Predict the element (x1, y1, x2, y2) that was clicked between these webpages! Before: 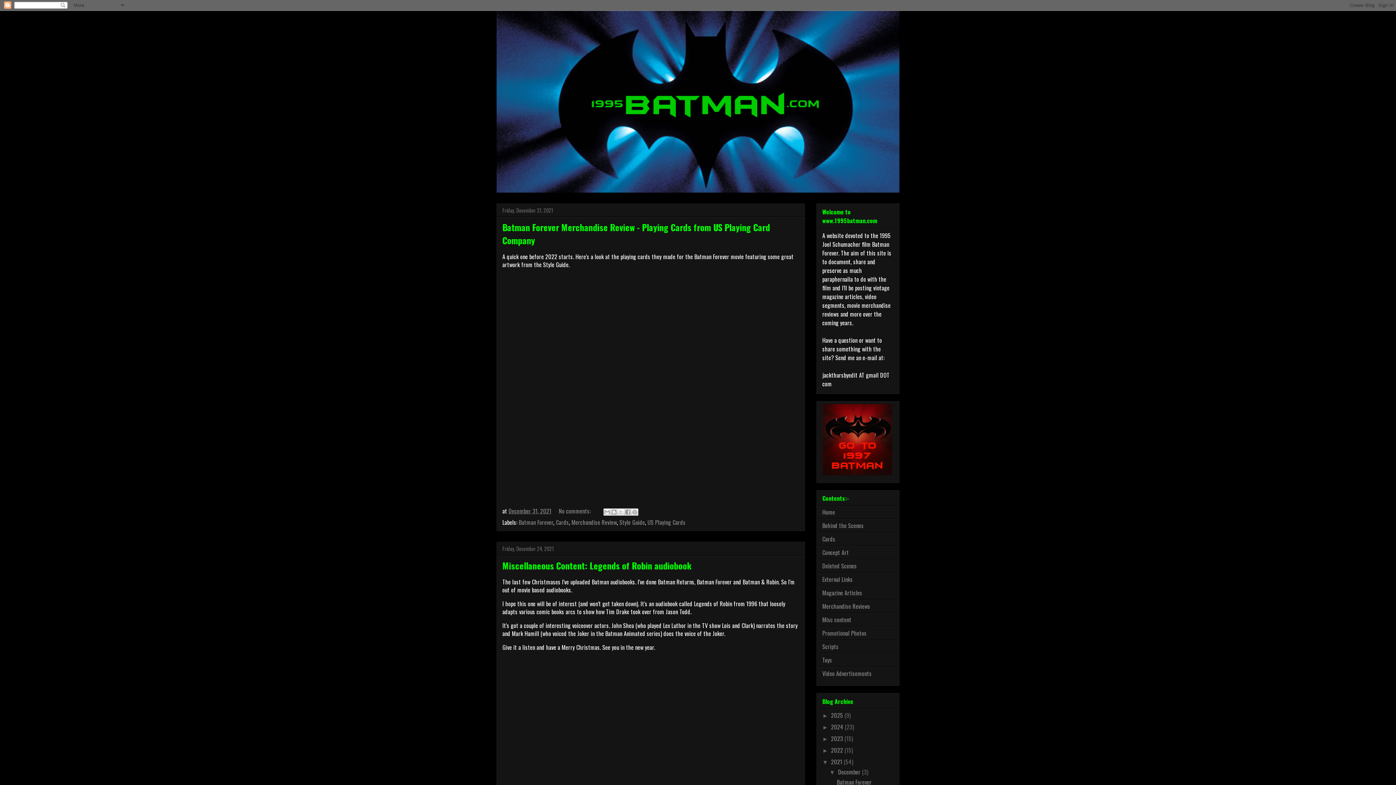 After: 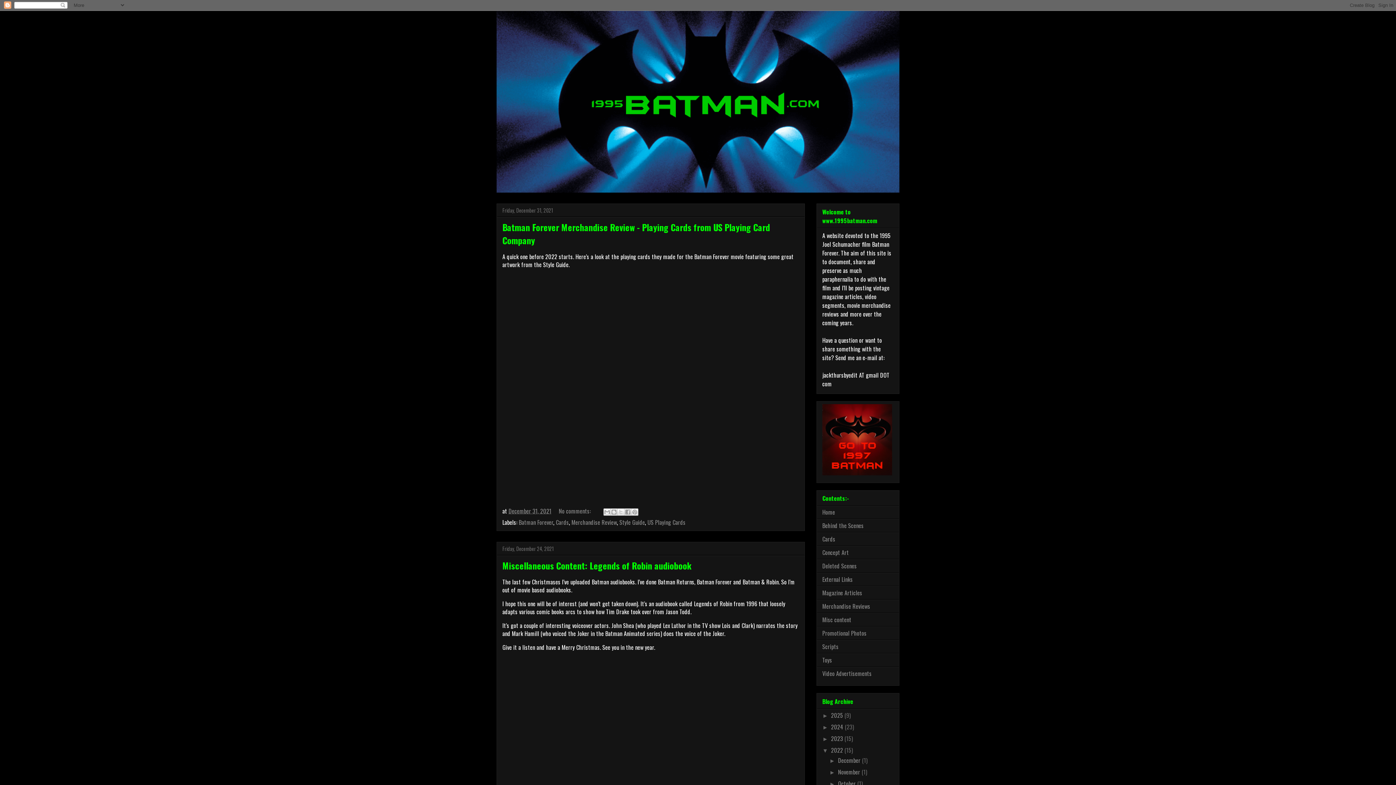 Action: bbox: (822, 747, 831, 754) label: ►  